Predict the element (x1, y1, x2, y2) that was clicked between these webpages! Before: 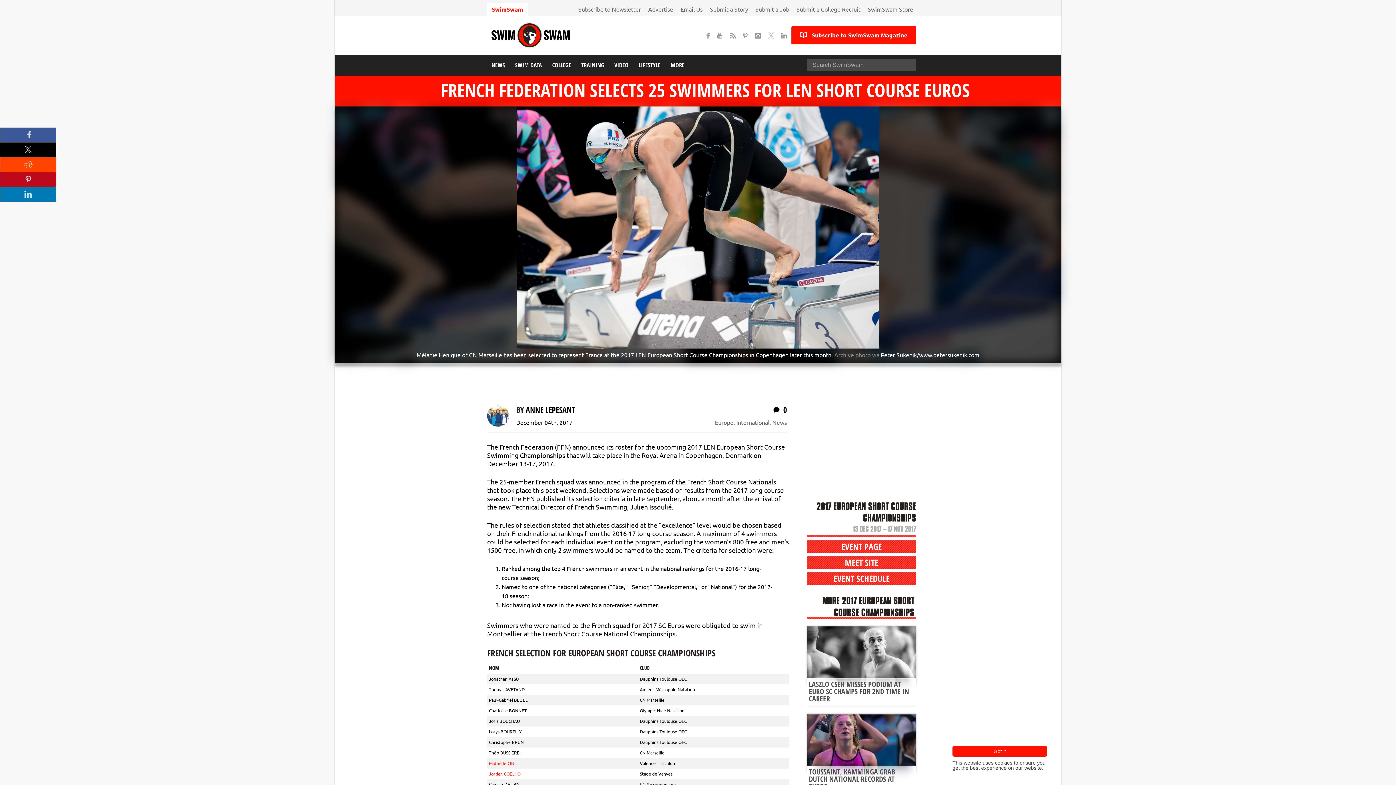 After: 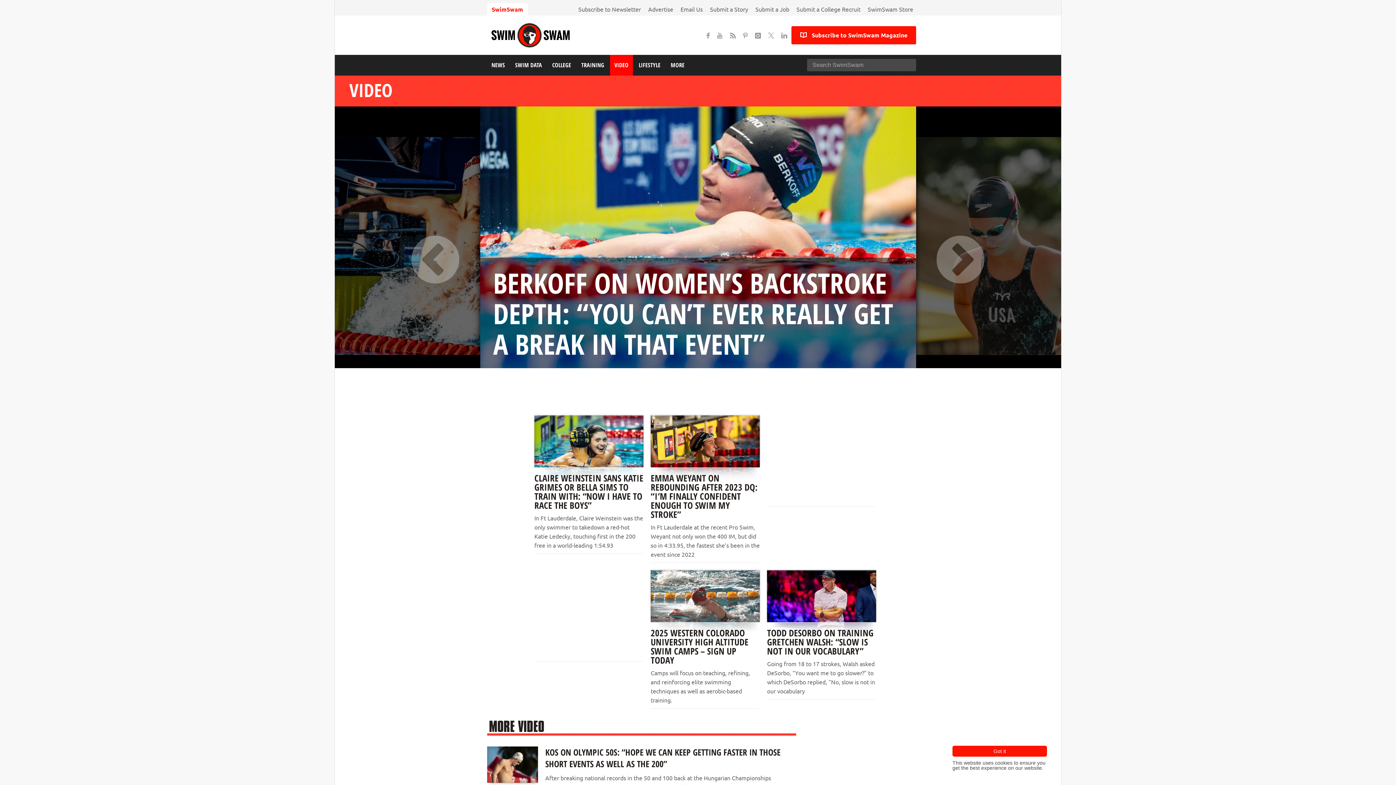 Action: bbox: (610, 54, 633, 75) label: VIDEO